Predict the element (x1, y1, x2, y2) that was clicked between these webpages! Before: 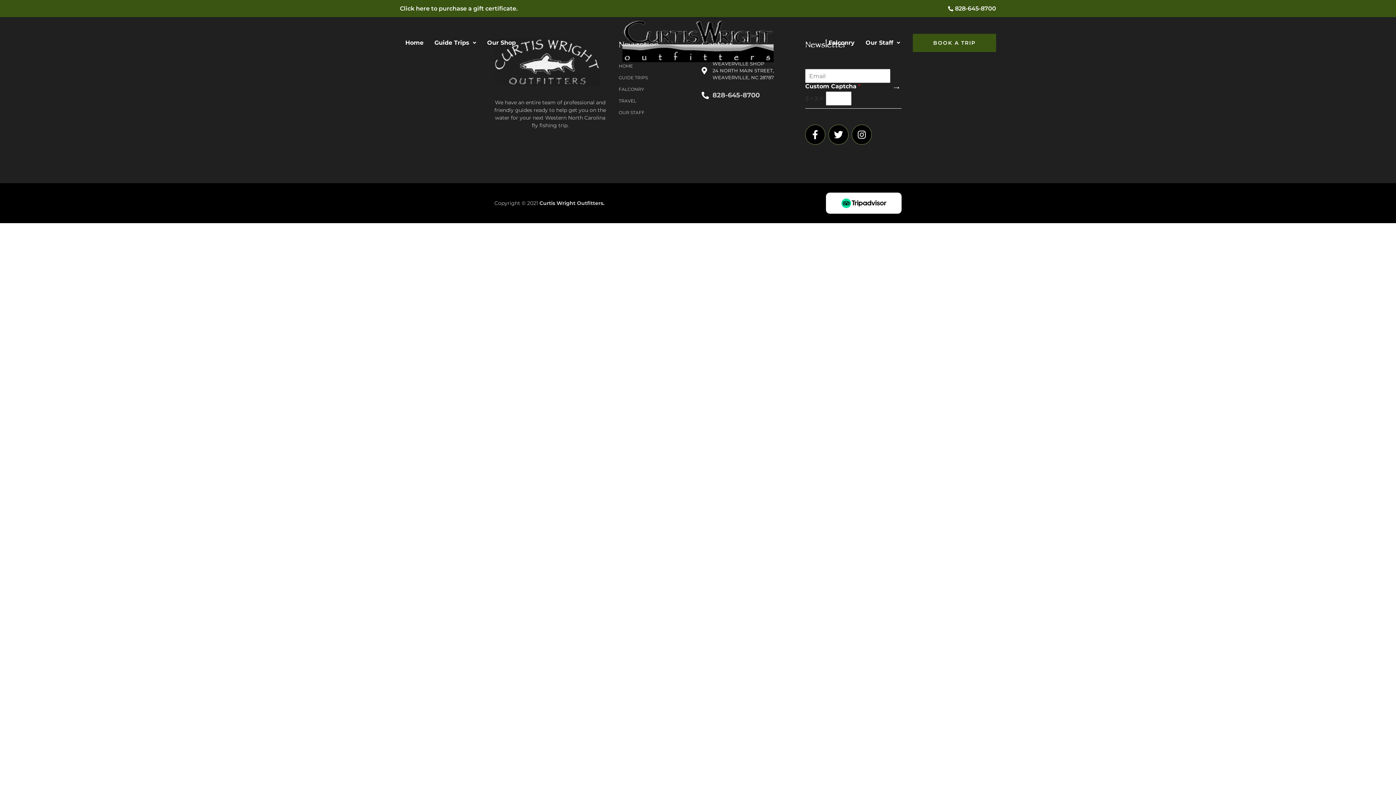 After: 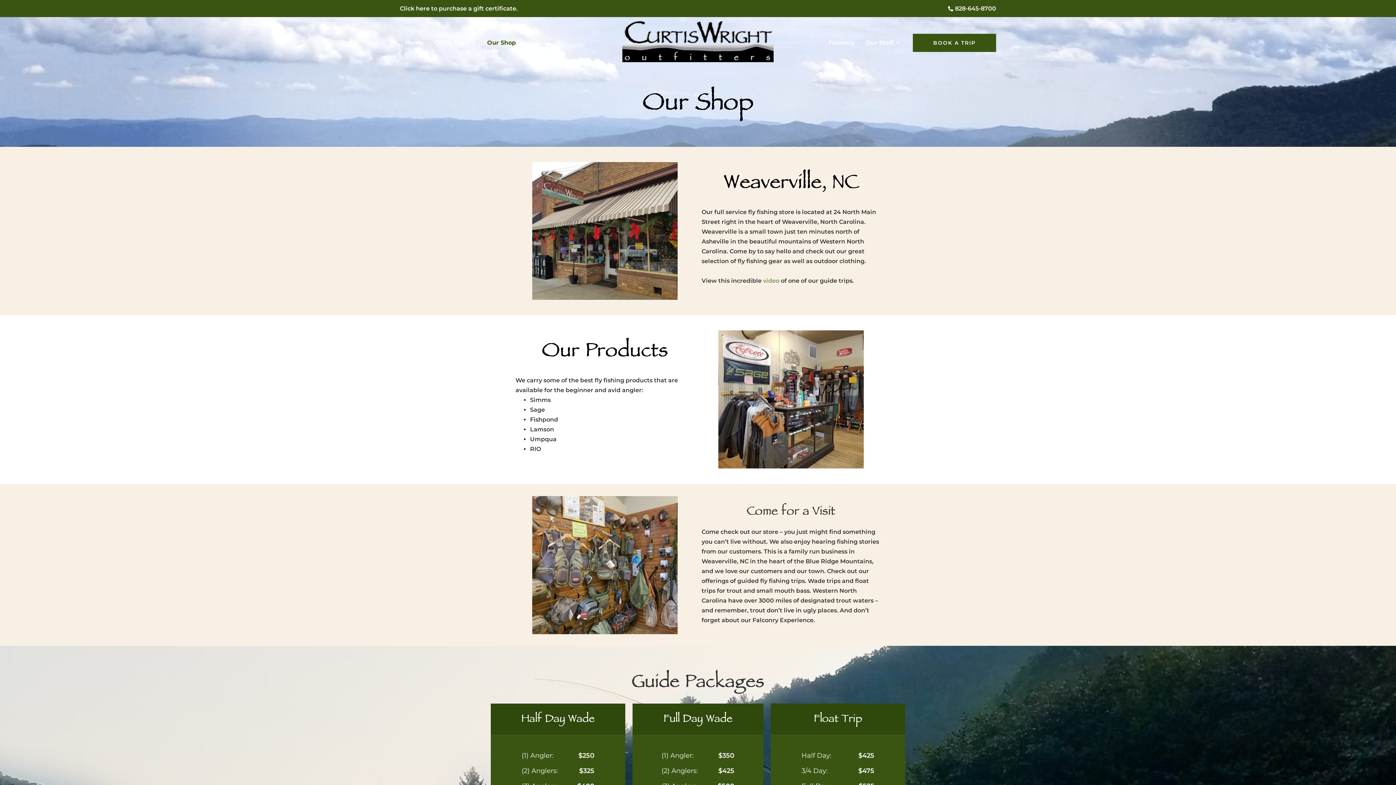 Action: bbox: (481, 34, 521, 51) label: Our Shop